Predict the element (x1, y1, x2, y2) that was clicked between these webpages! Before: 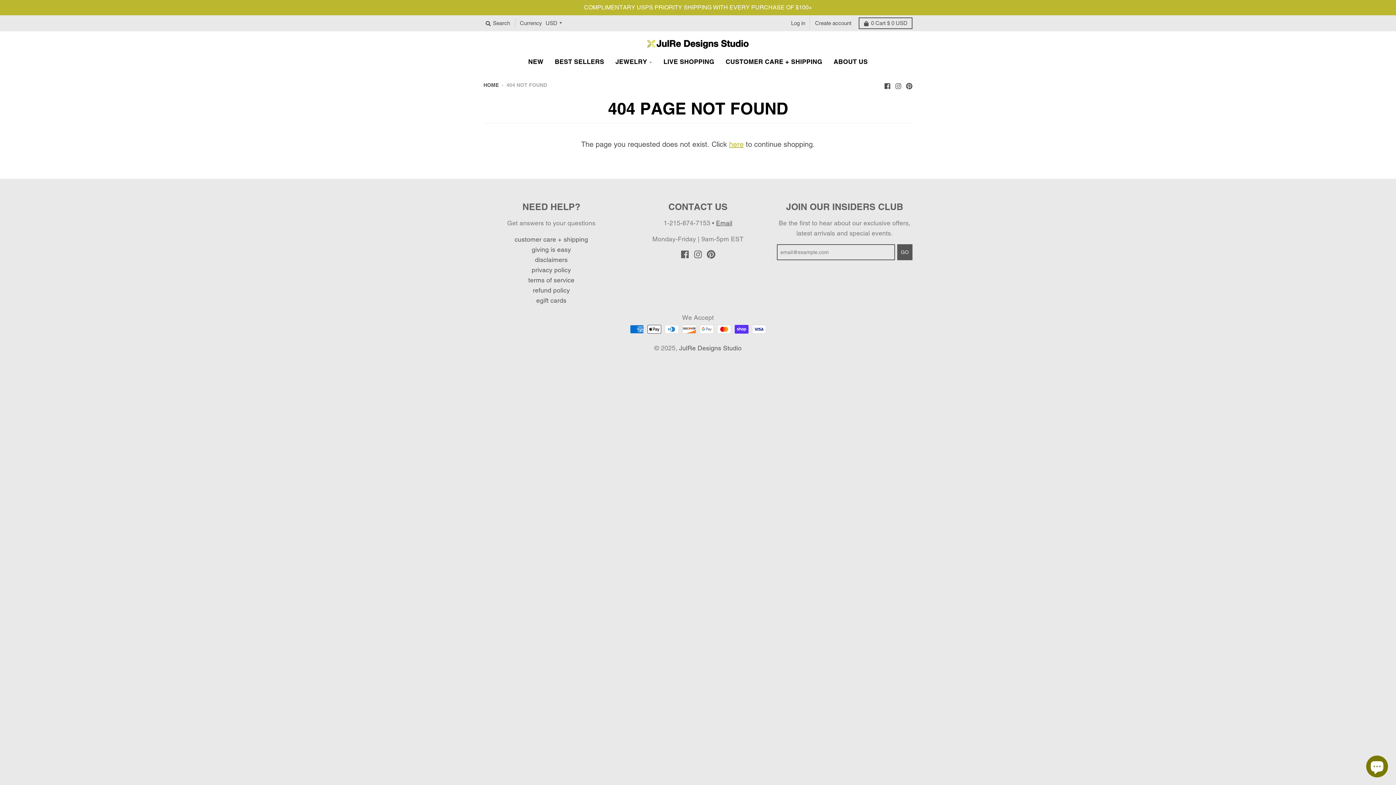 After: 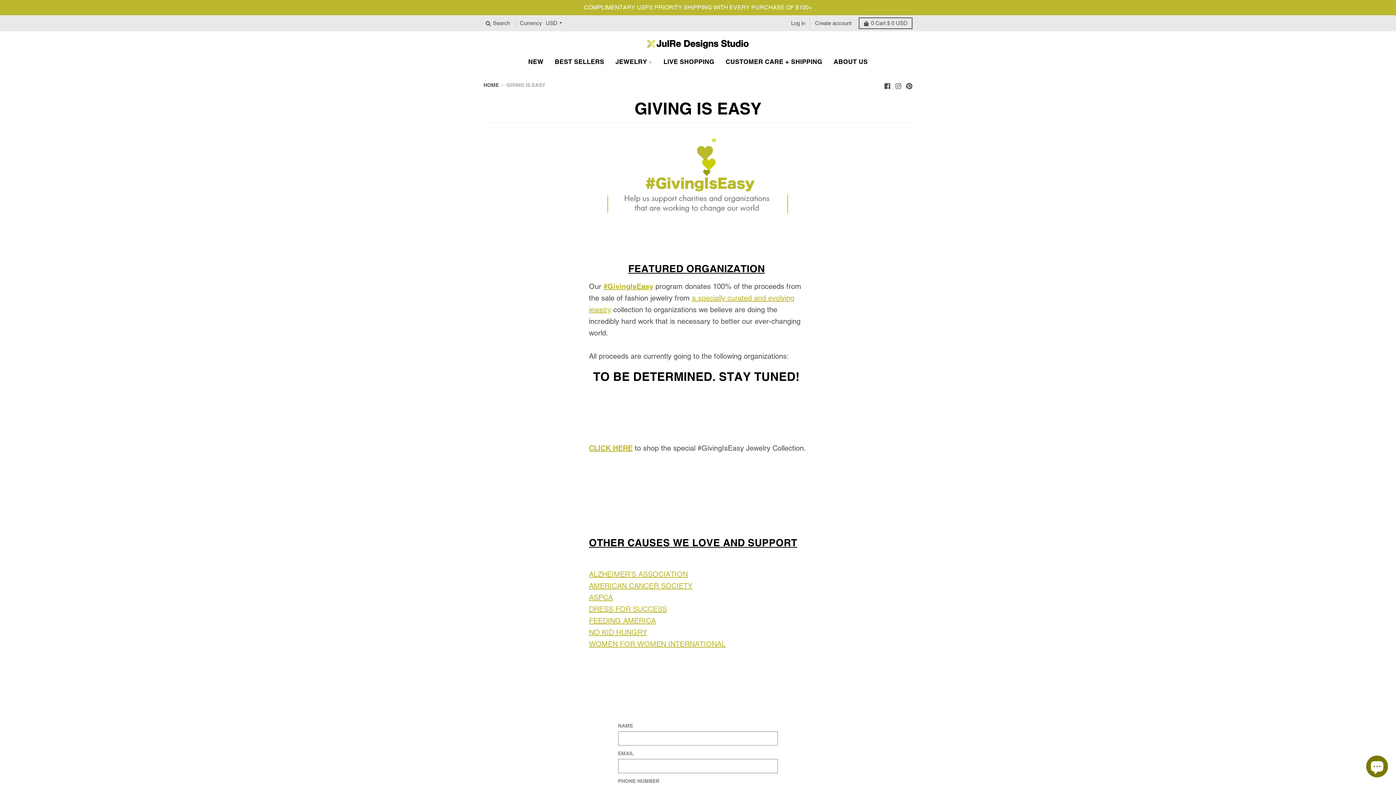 Action: bbox: (531, 245, 571, 253) label: giving is easy